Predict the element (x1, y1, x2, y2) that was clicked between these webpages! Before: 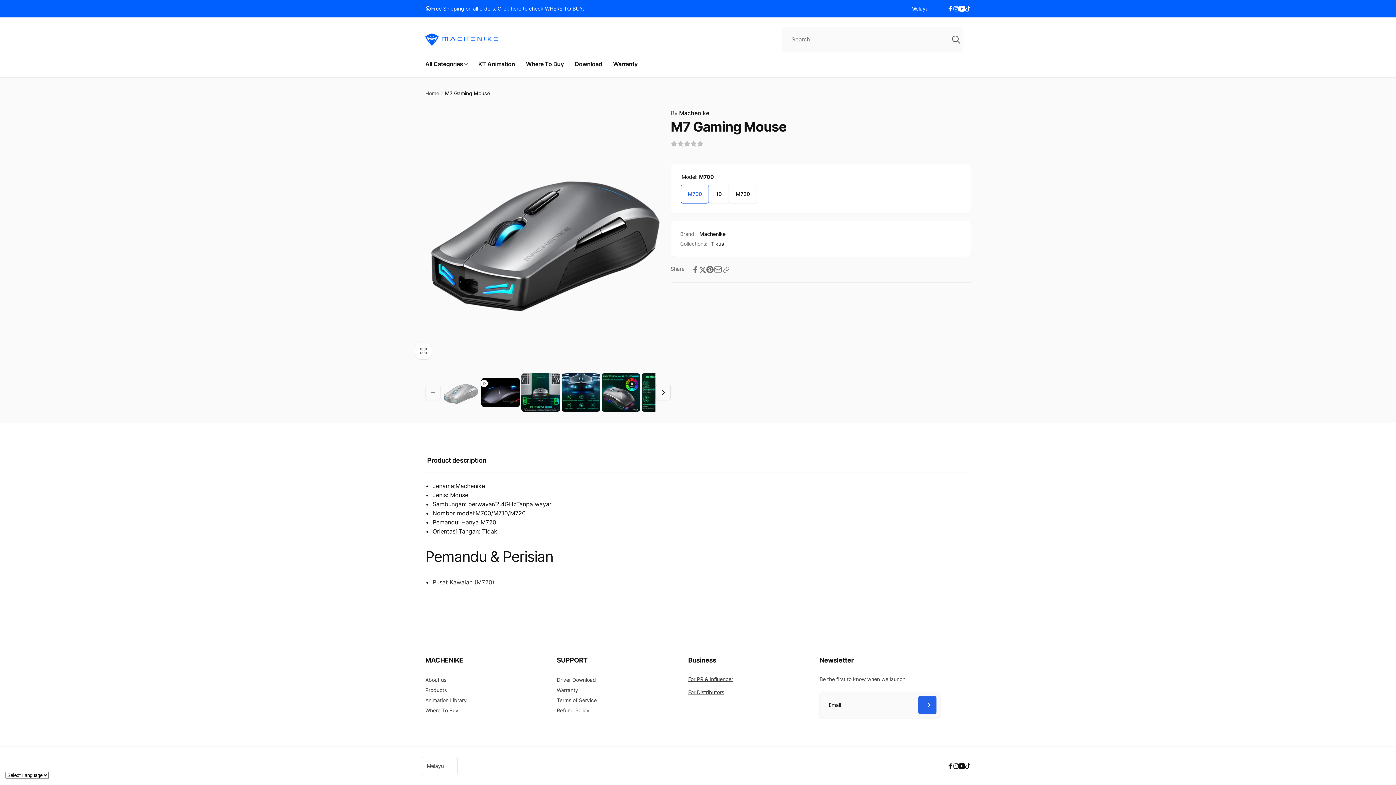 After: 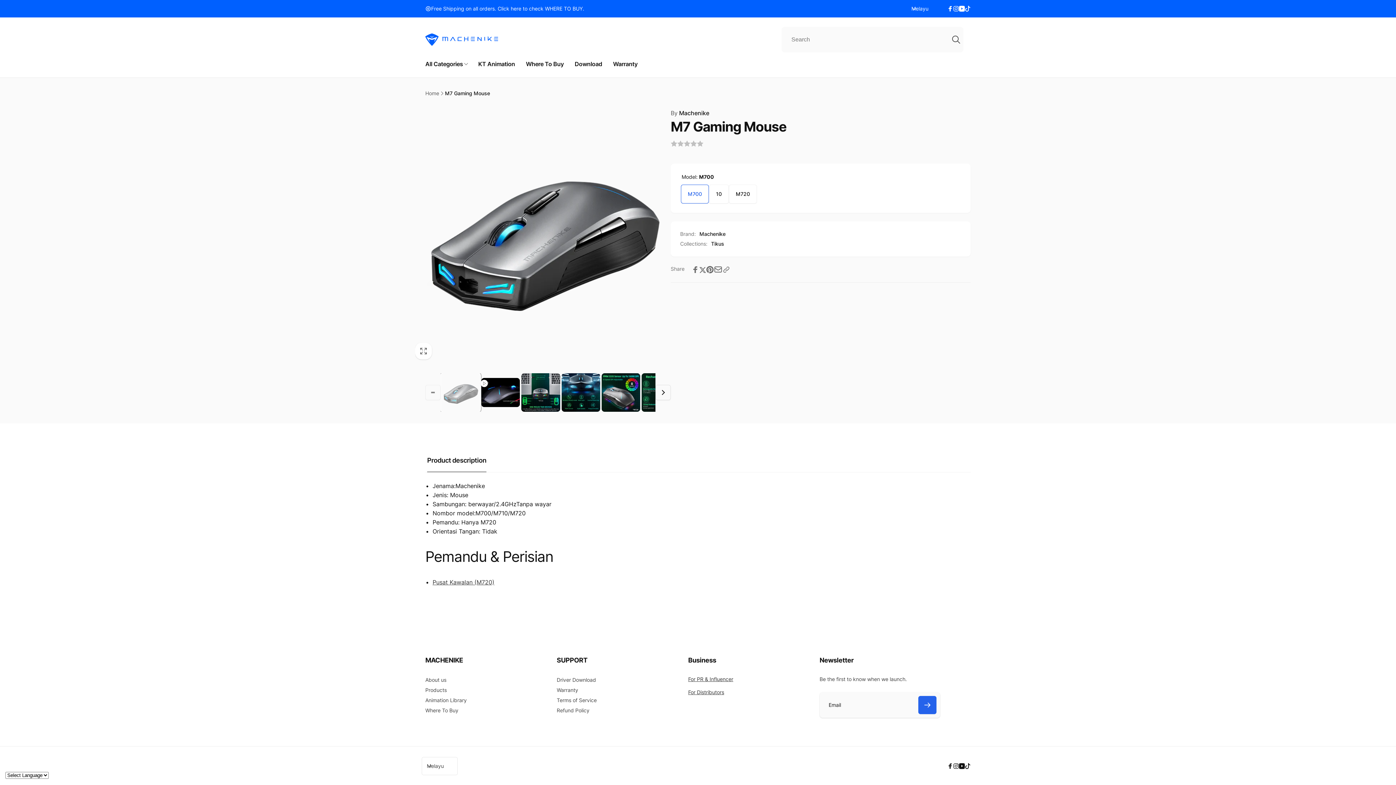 Action: bbox: (441, 373, 480, 412) label: Load image 1 in gallery view